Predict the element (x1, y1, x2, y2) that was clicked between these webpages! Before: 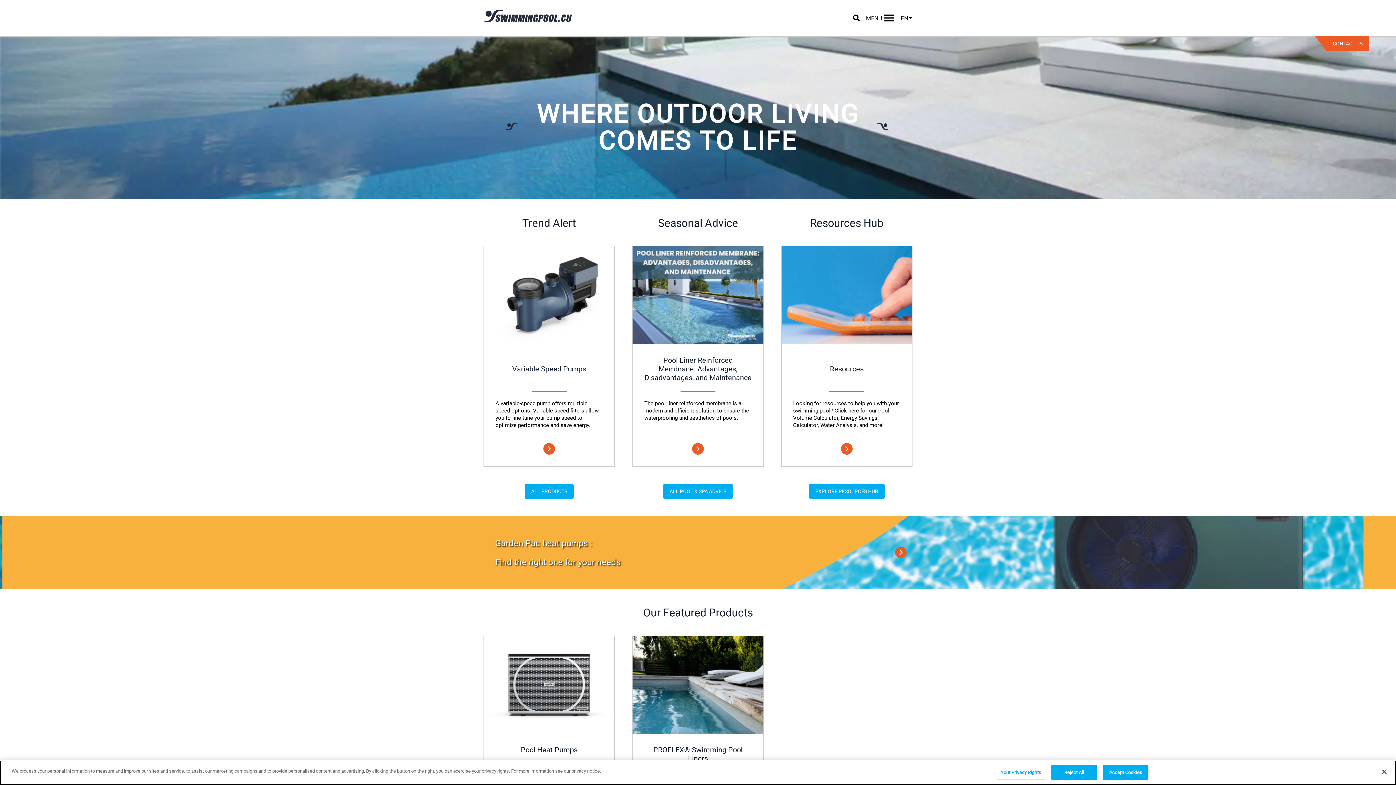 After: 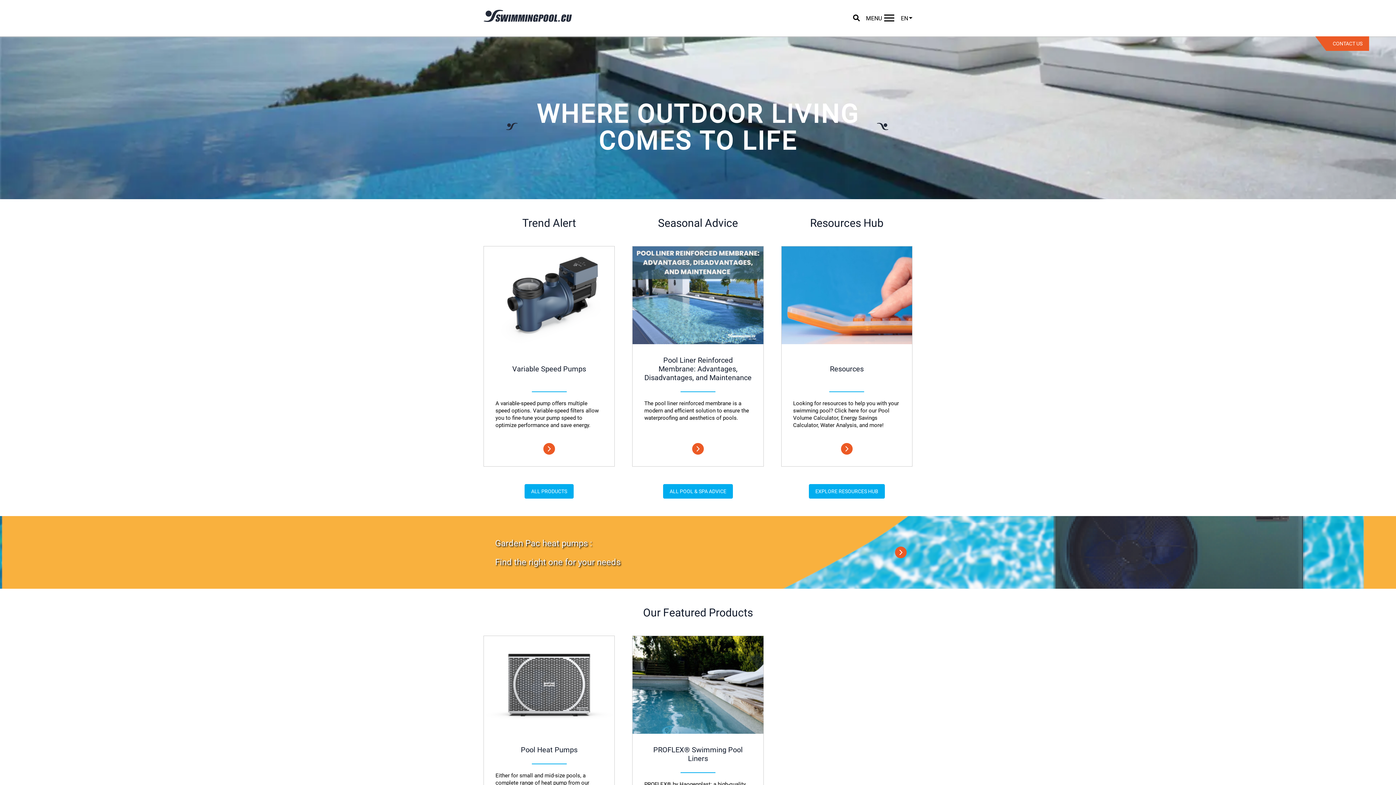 Action: bbox: (1376, 764, 1392, 780) label: Close